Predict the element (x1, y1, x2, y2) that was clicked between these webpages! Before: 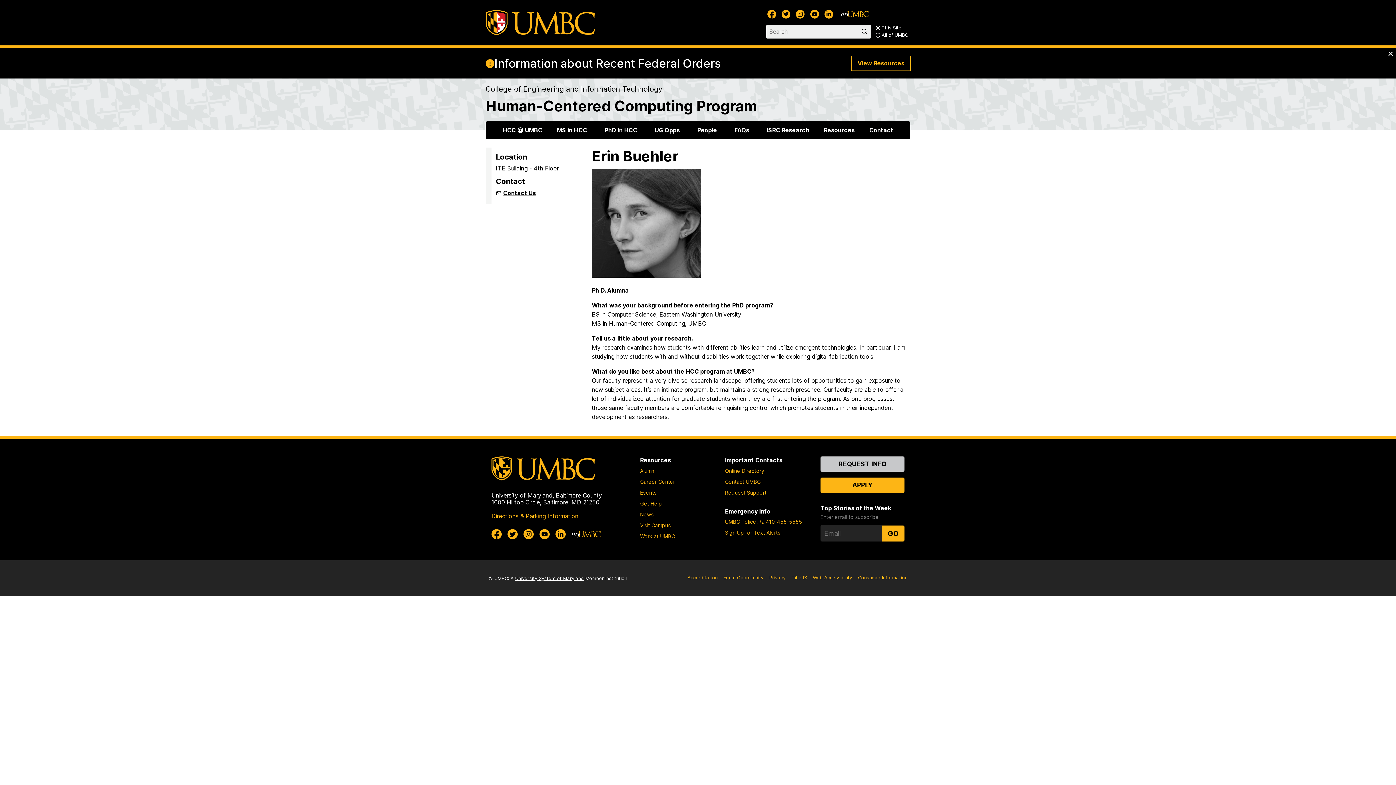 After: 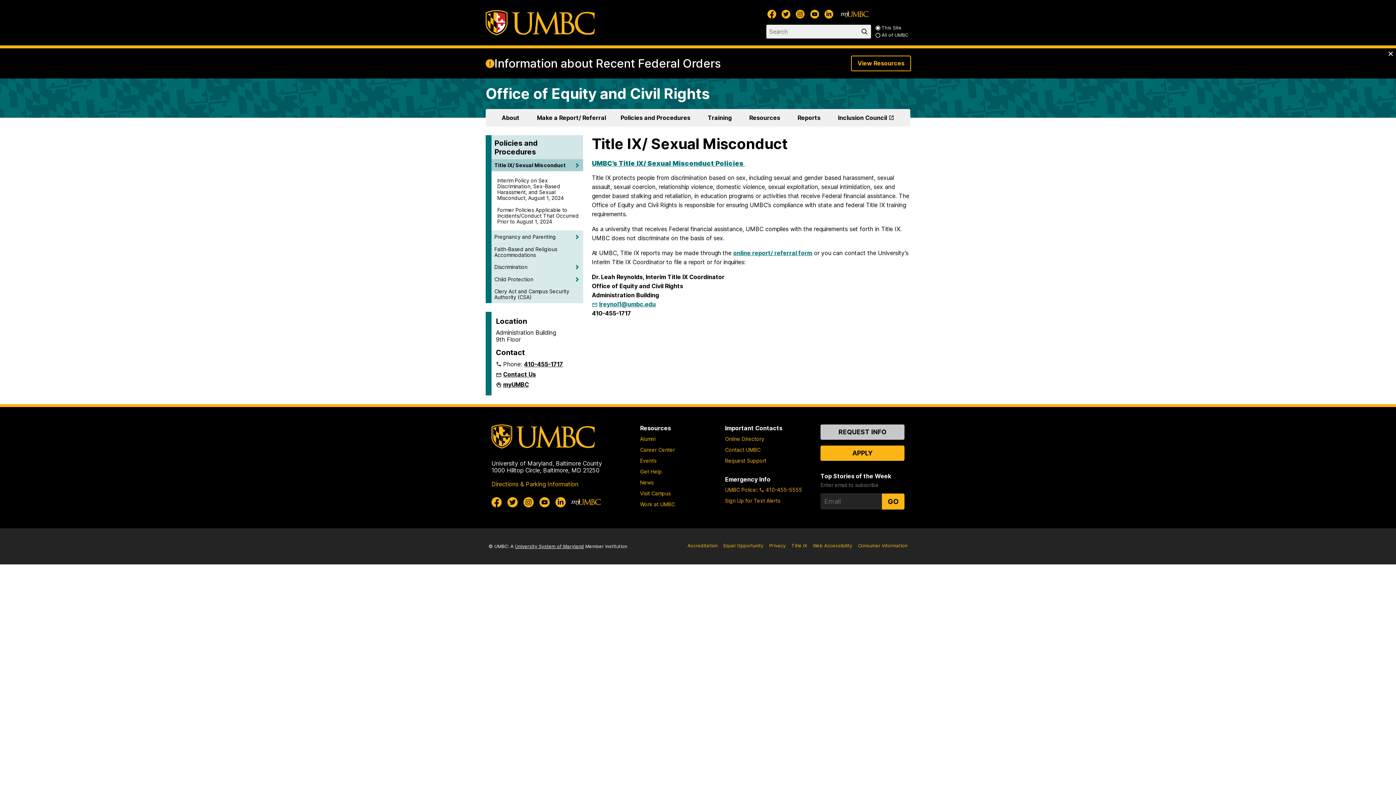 Action: label: Title IX bbox: (790, 574, 808, 581)